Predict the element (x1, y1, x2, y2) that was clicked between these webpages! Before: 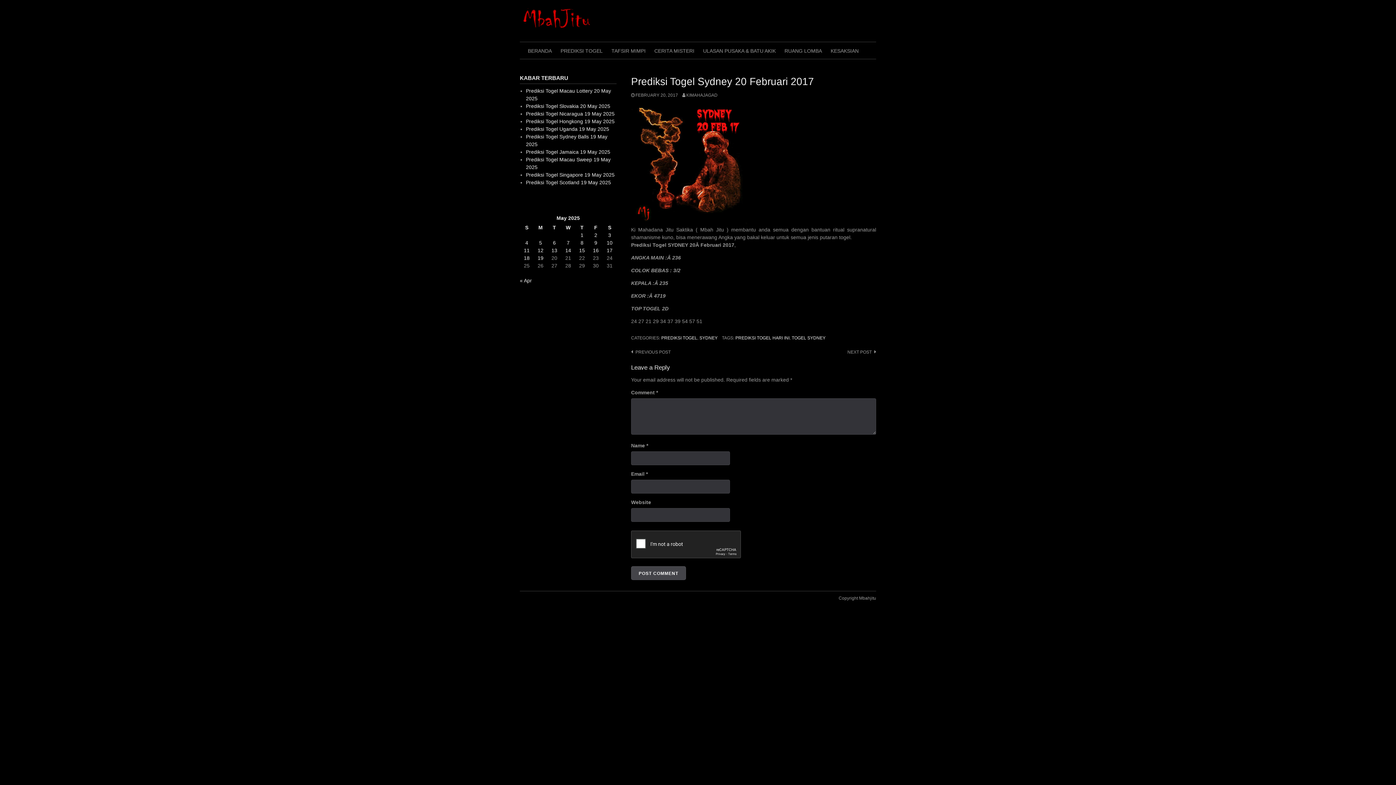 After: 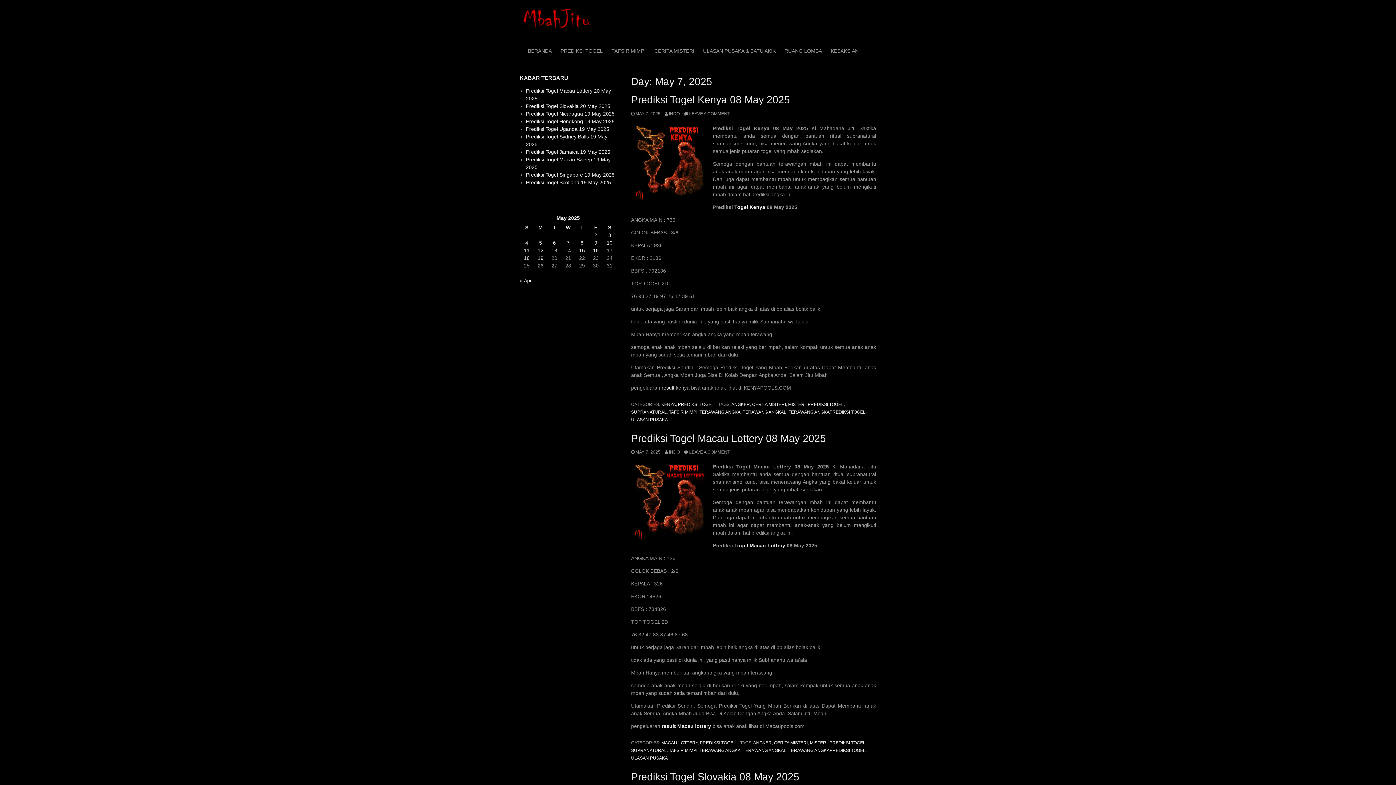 Action: bbox: (566, 239, 569, 245) label: Posts published on May 7, 2025